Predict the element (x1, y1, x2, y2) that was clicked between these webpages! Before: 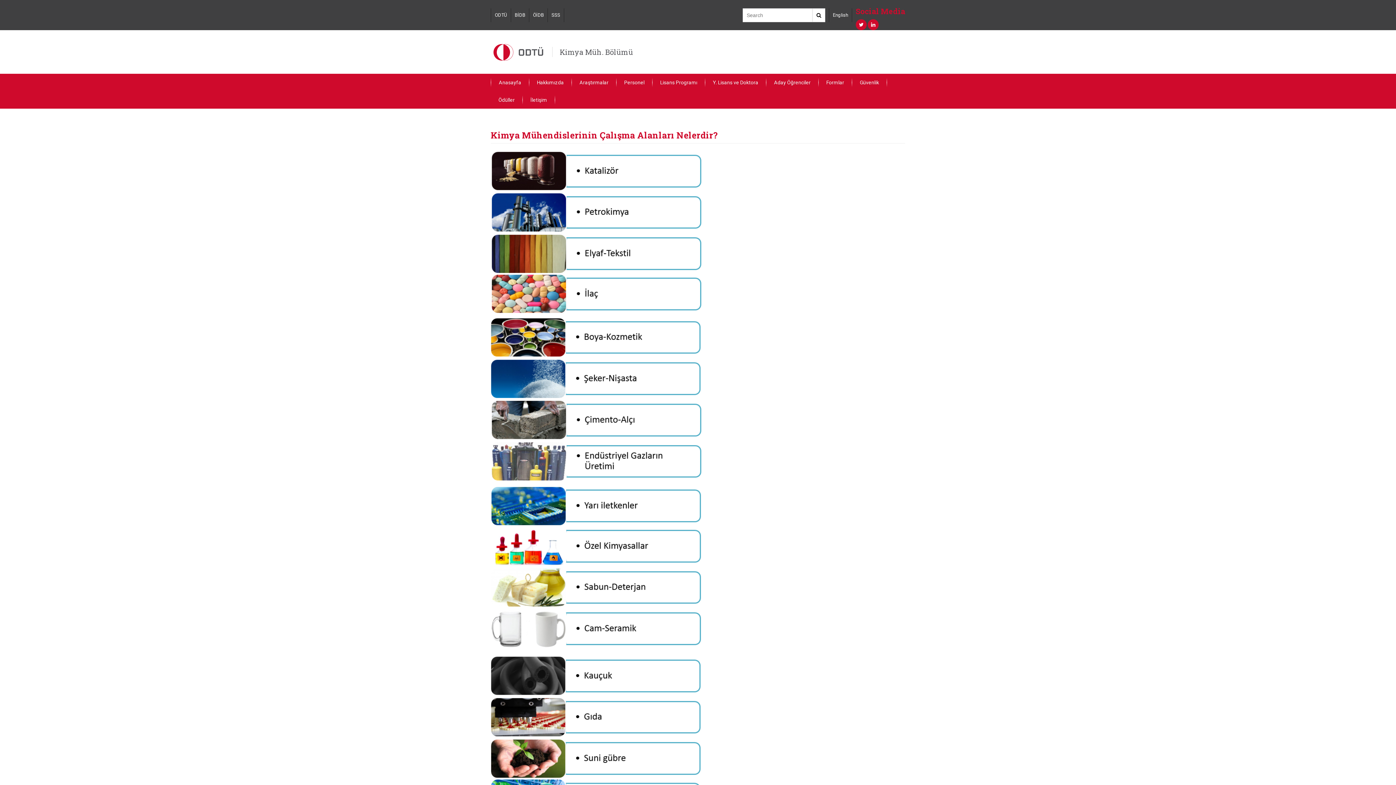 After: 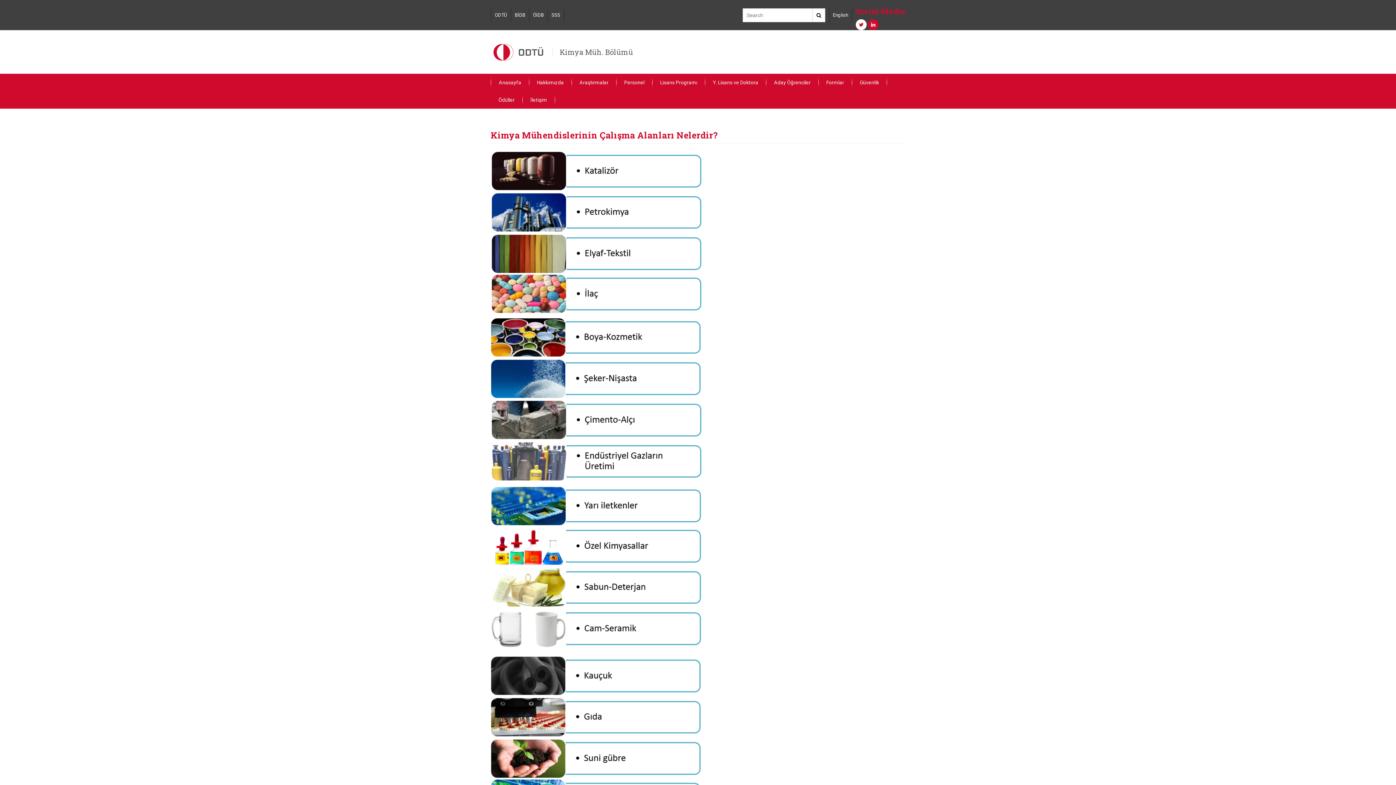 Action: bbox: (856, 19, 866, 30)